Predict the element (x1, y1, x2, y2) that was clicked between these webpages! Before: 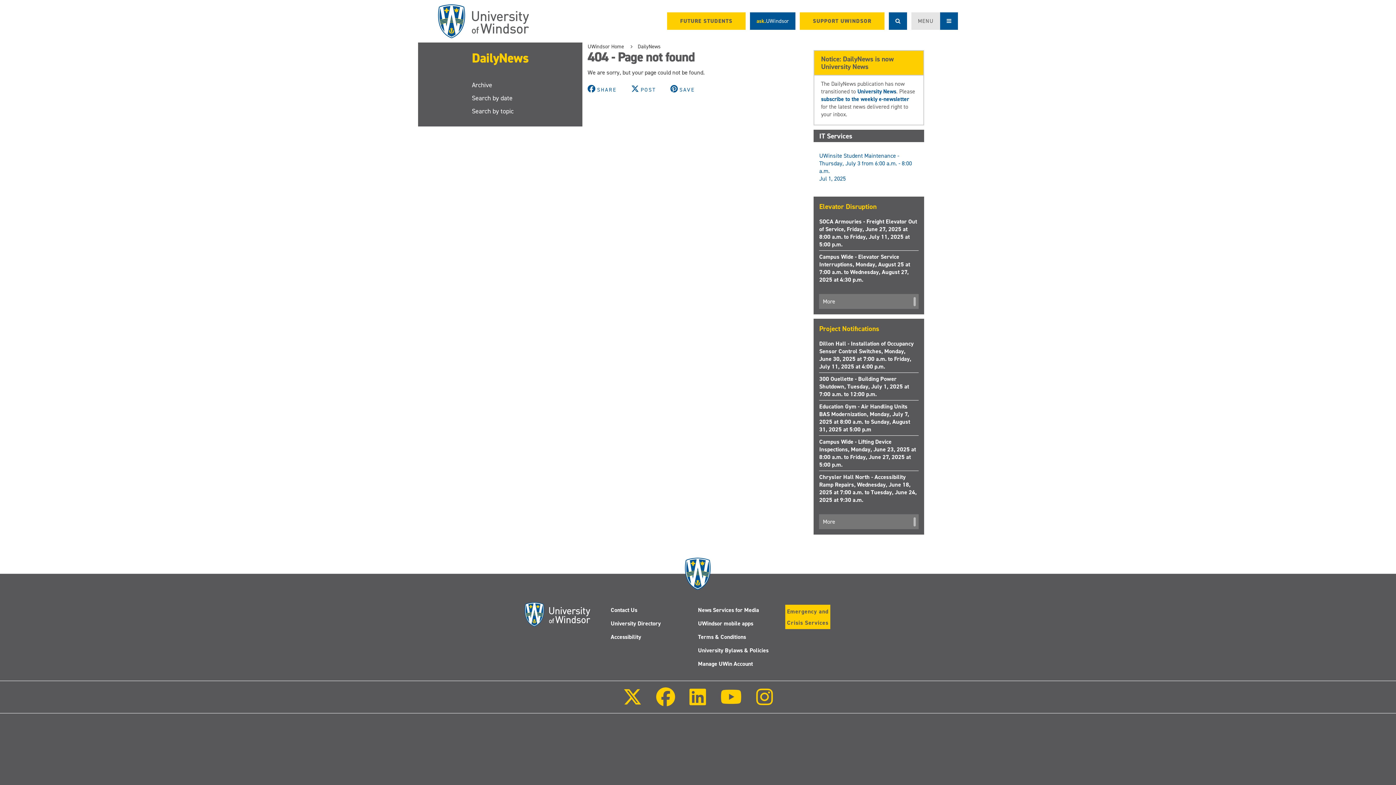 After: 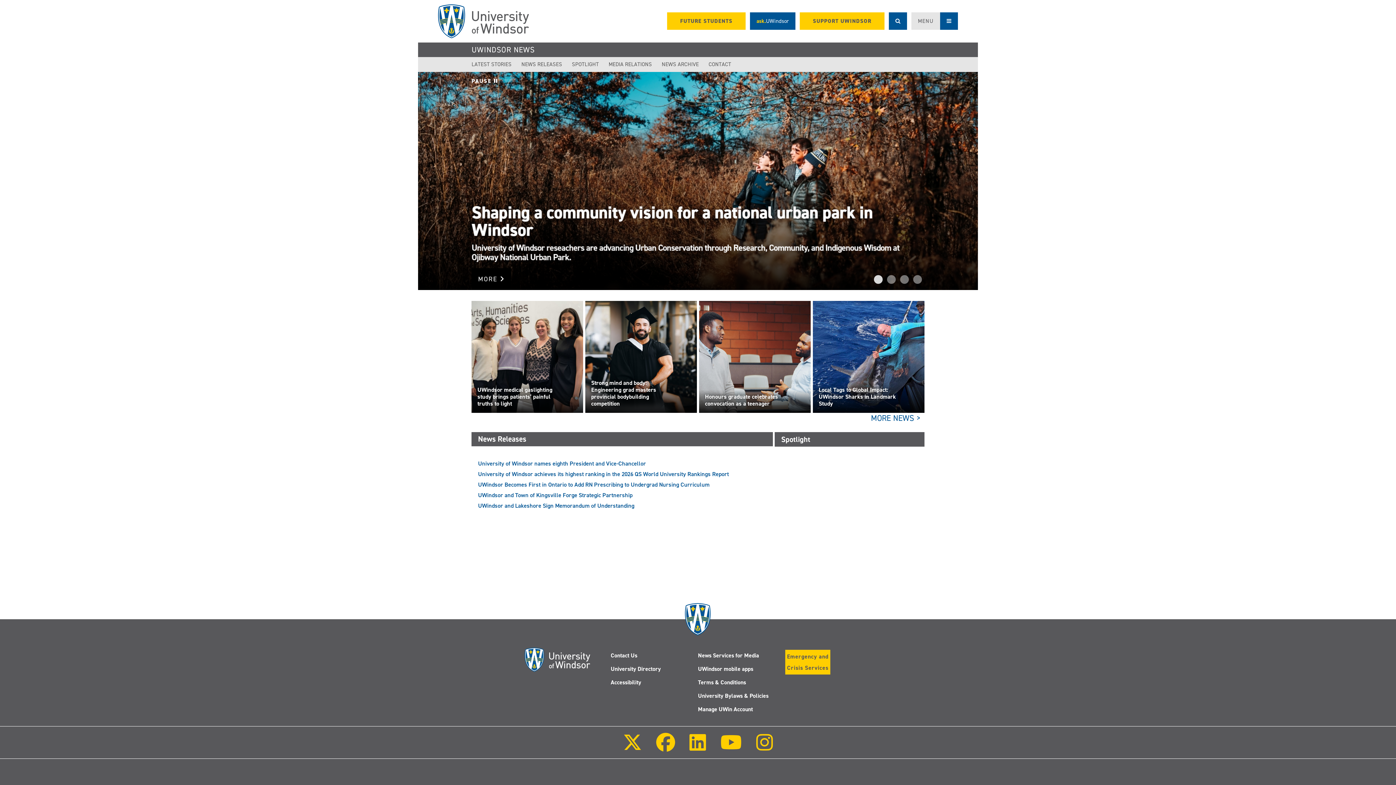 Action: label: University News bbox: (857, 87, 896, 95)